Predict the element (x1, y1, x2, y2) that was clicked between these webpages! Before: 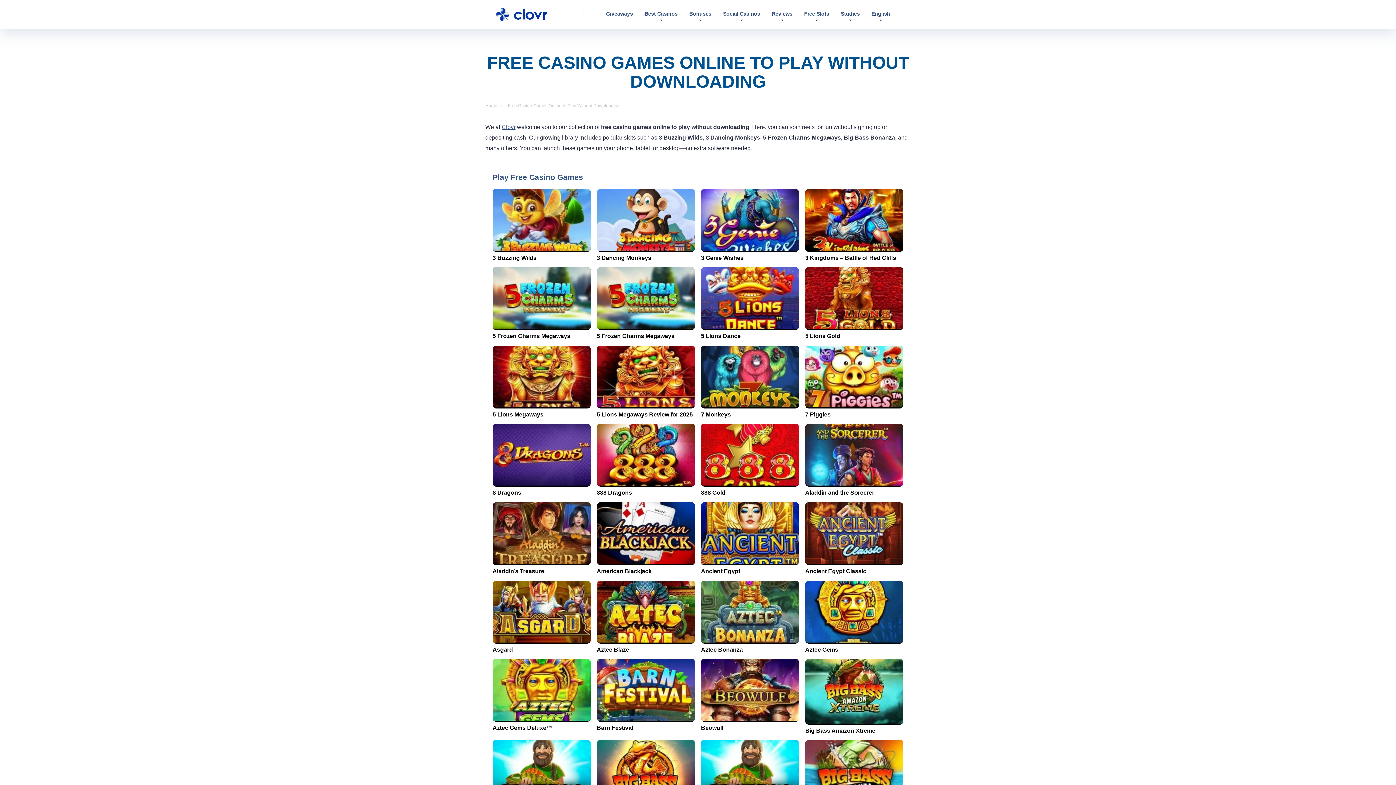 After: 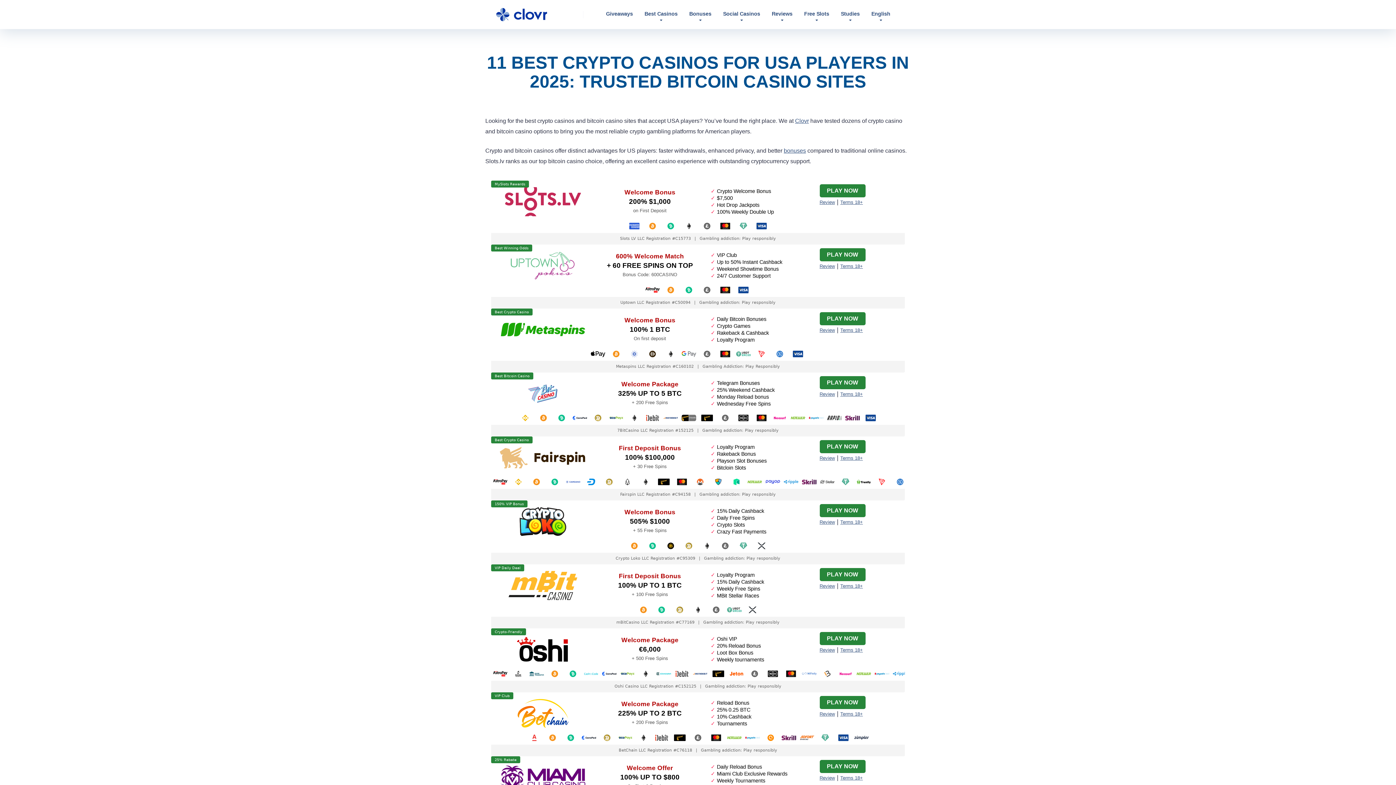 Action: bbox: (485, 1, 558, 21)